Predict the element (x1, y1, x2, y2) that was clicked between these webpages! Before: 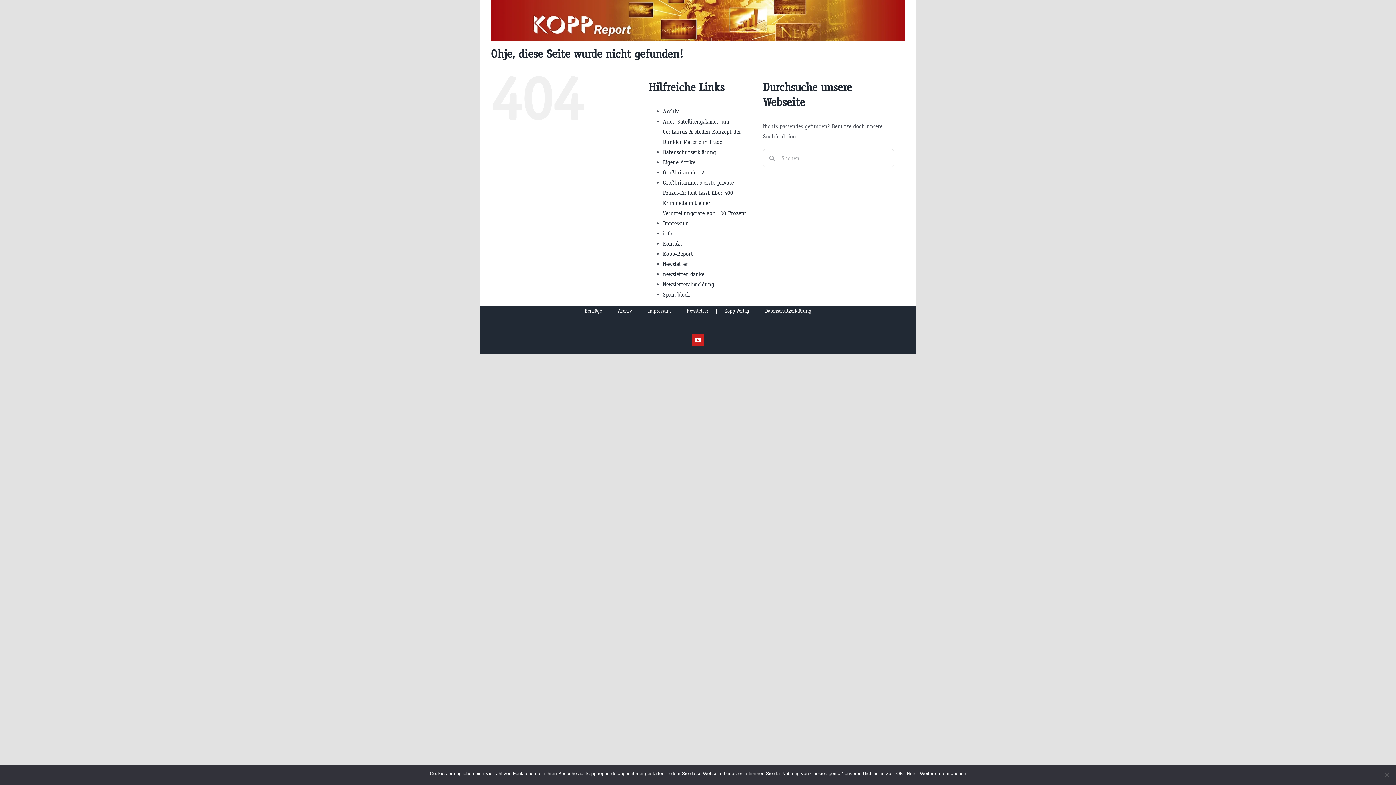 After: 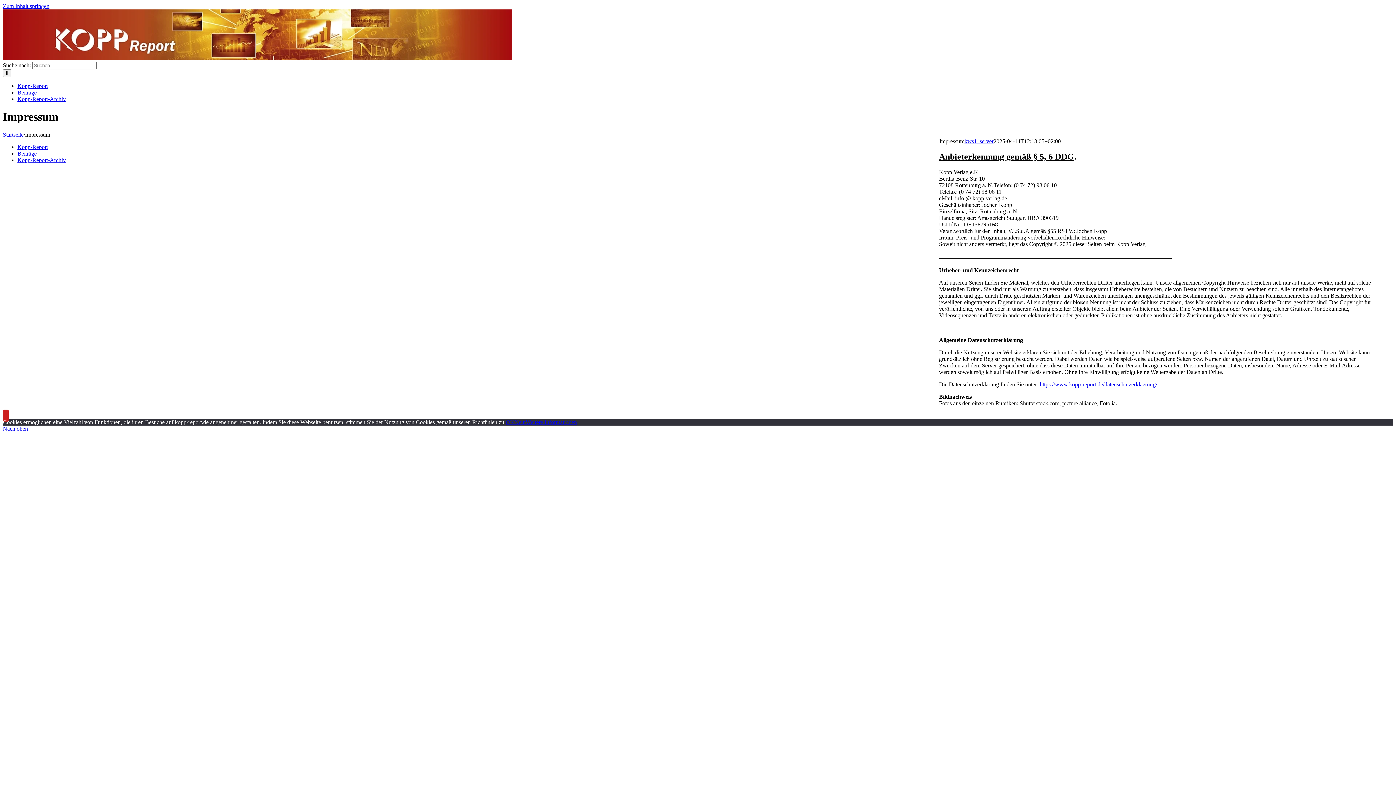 Action: label: Impressum bbox: (663, 220, 688, 226)